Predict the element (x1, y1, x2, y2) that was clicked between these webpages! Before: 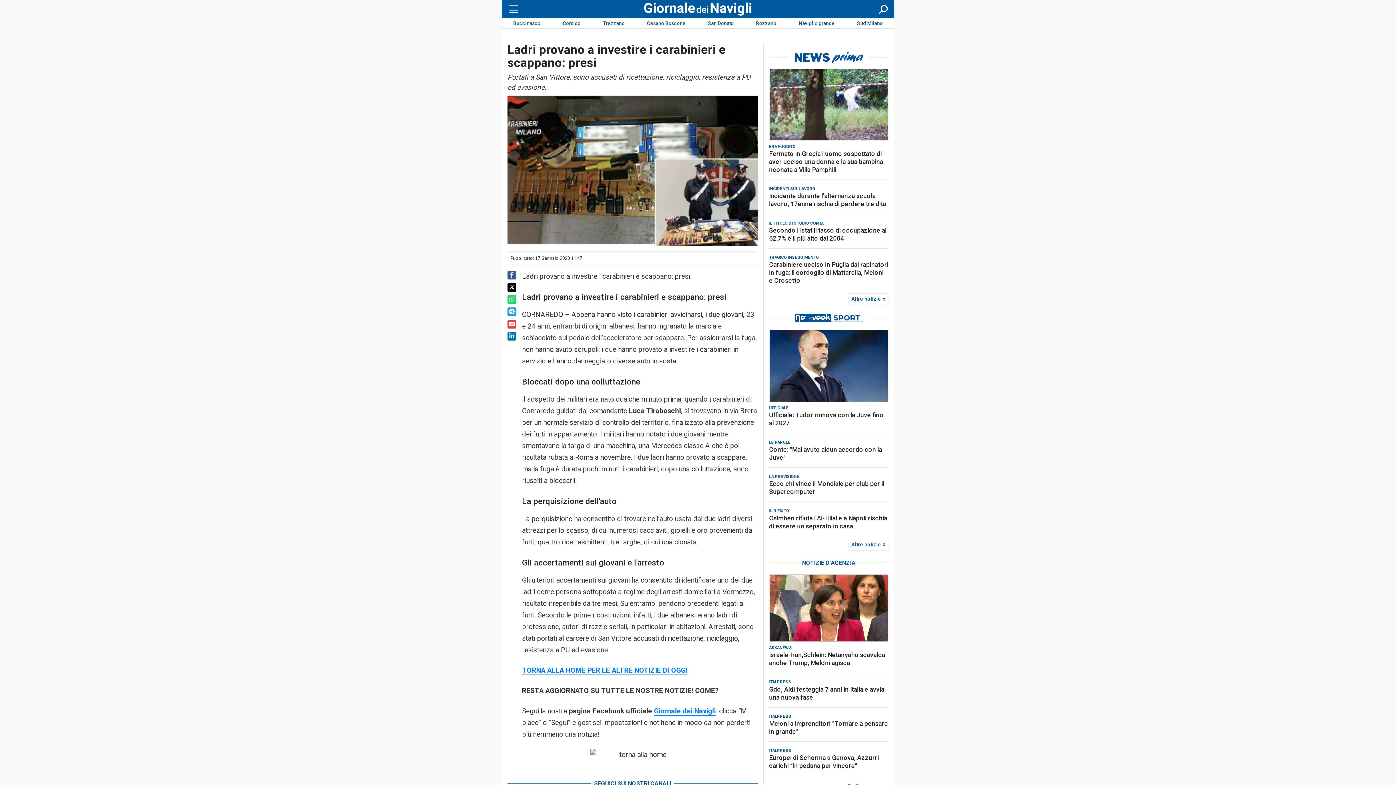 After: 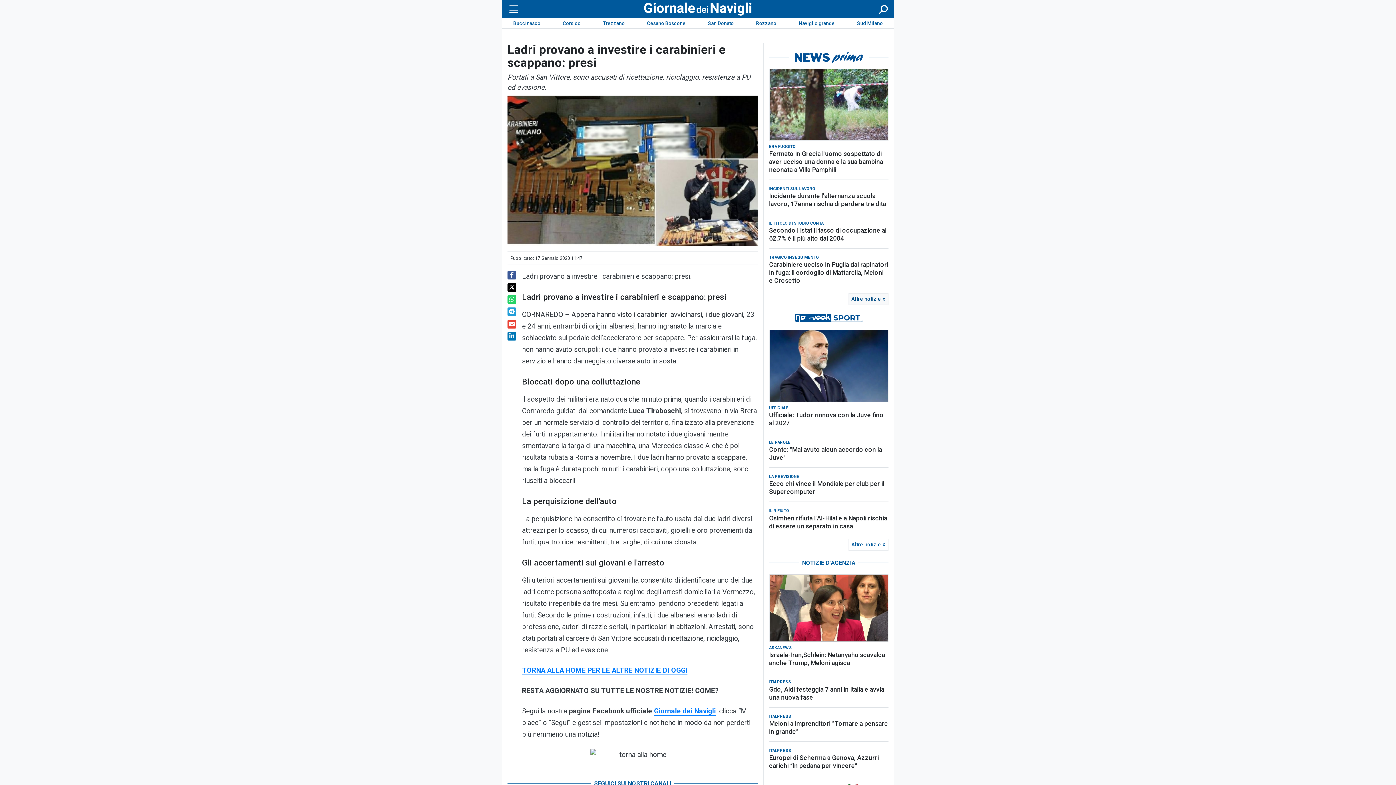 Action: label: Altre notizie bbox: (848, 293, 888, 305)